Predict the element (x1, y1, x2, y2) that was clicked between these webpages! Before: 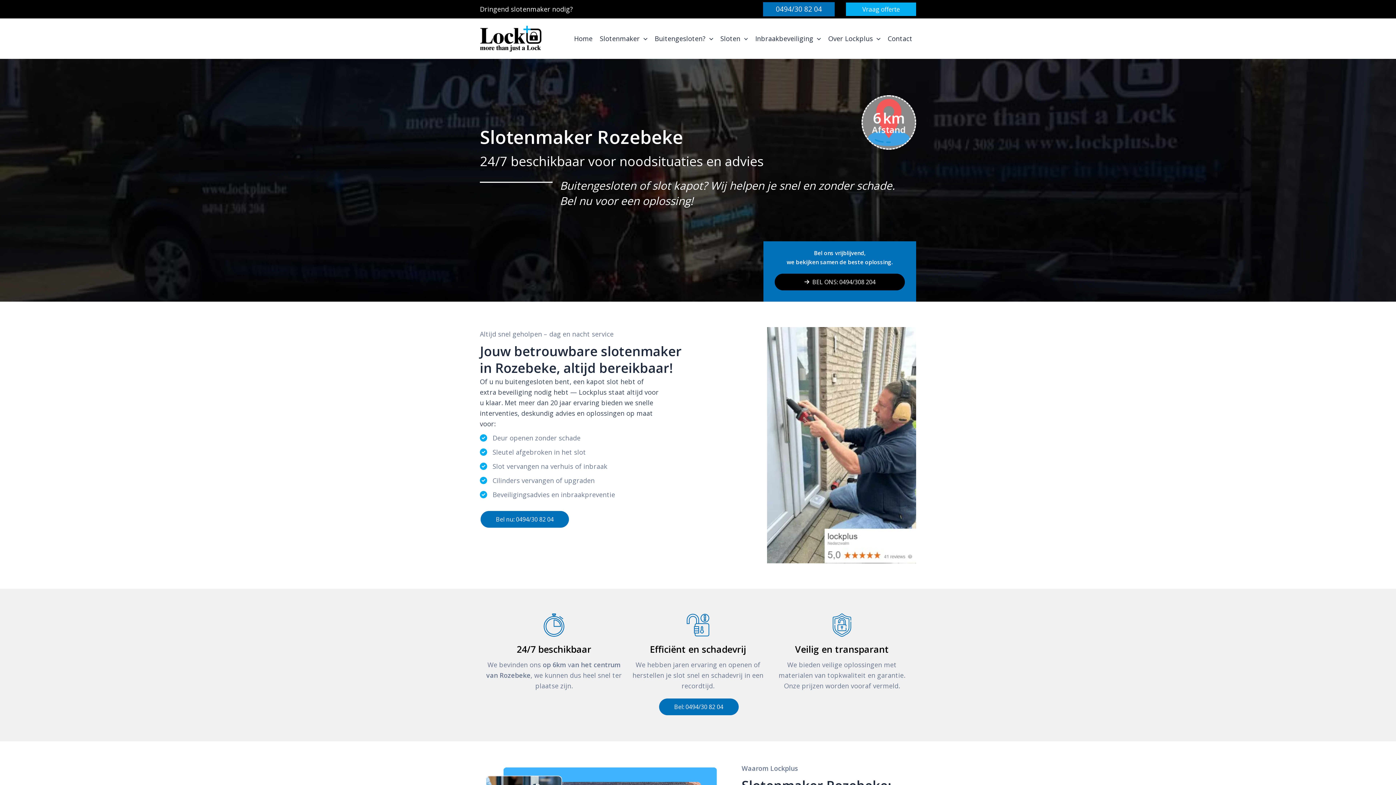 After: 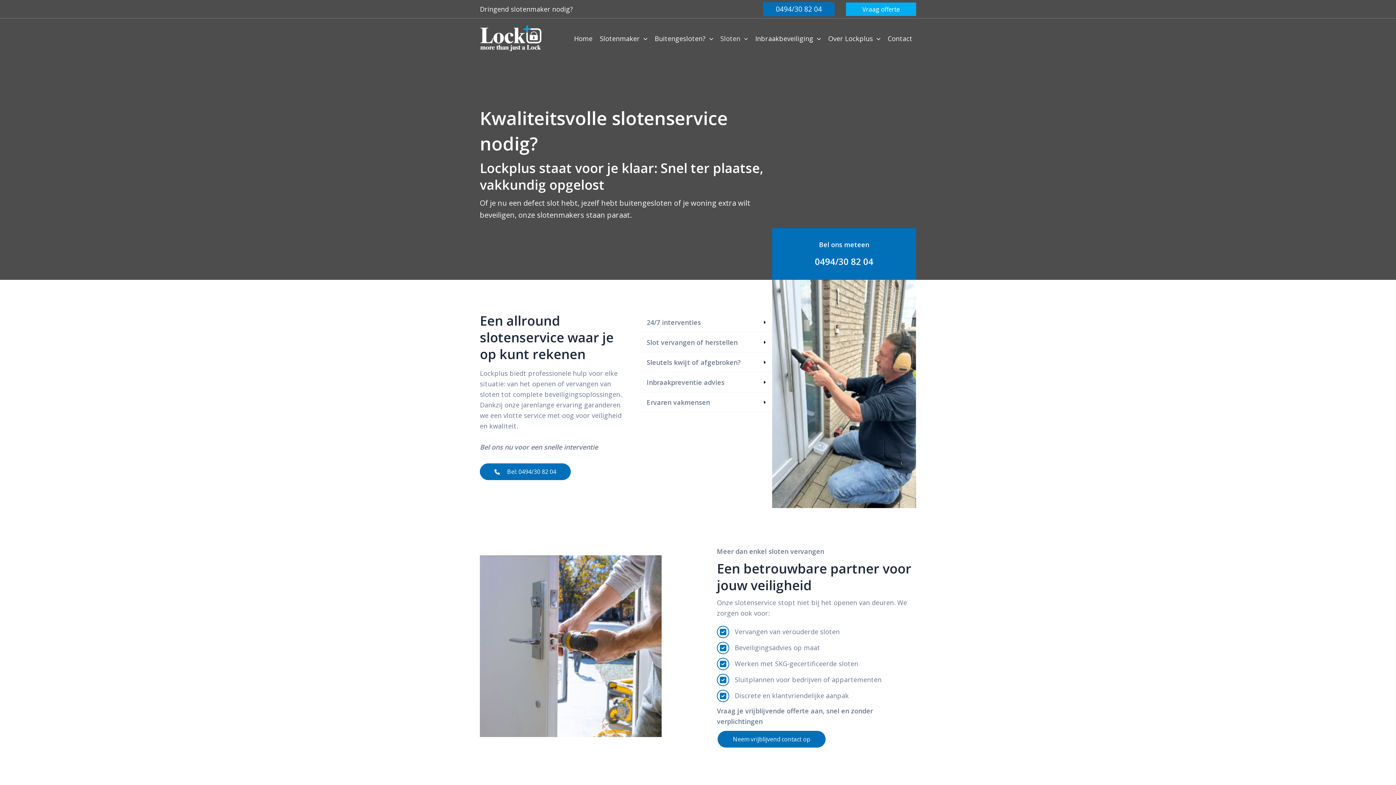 Action: label: Sloten bbox: (716, 29, 751, 47)